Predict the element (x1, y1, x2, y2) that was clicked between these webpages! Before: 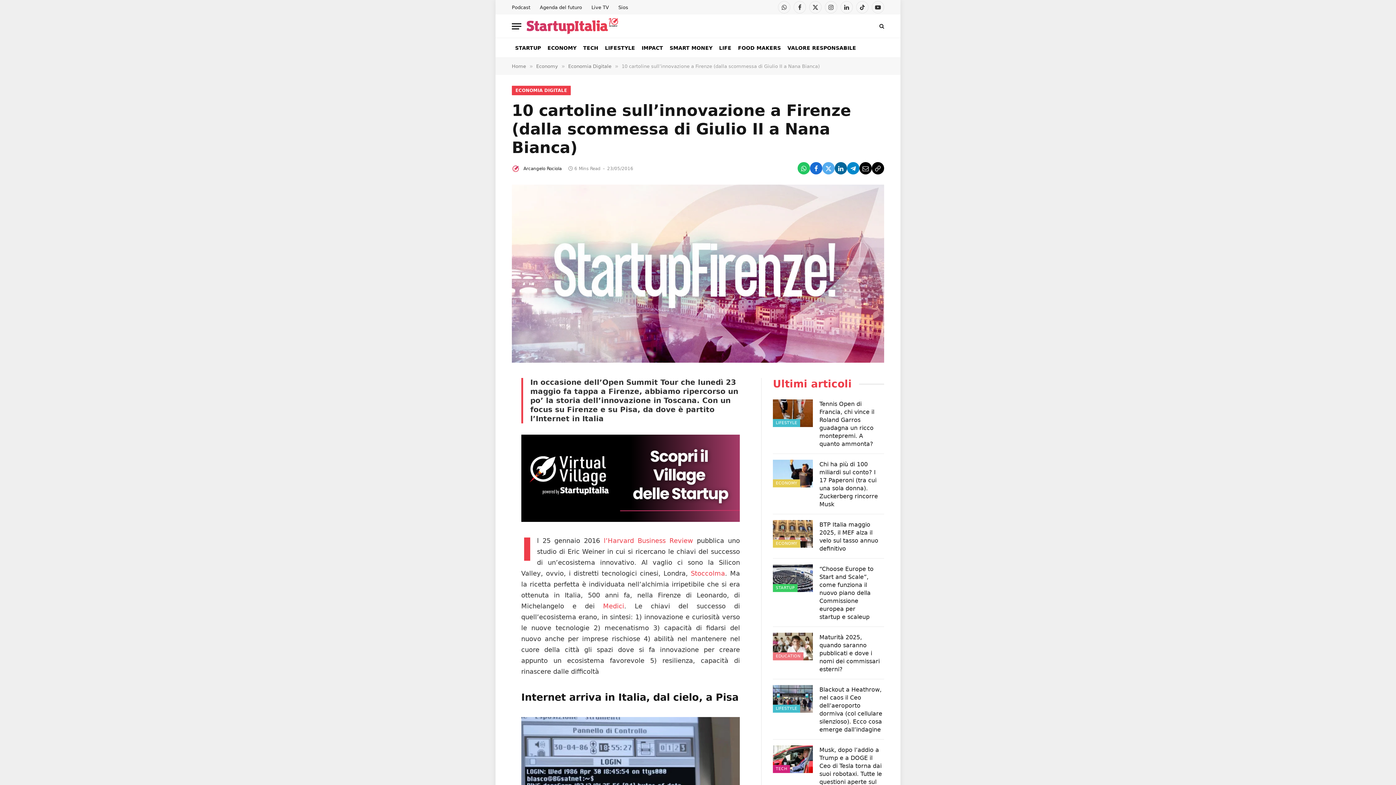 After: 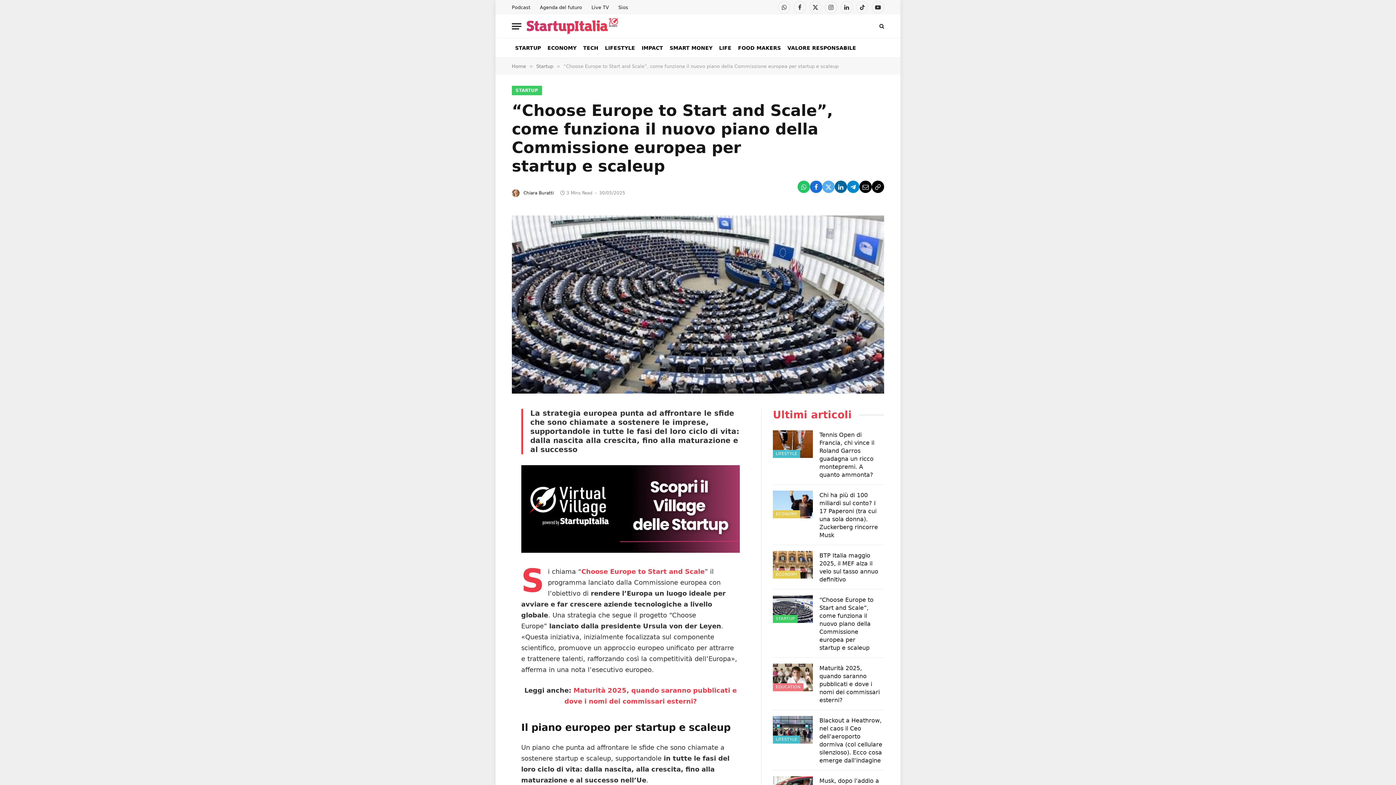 Action: bbox: (773, 564, 813, 592)